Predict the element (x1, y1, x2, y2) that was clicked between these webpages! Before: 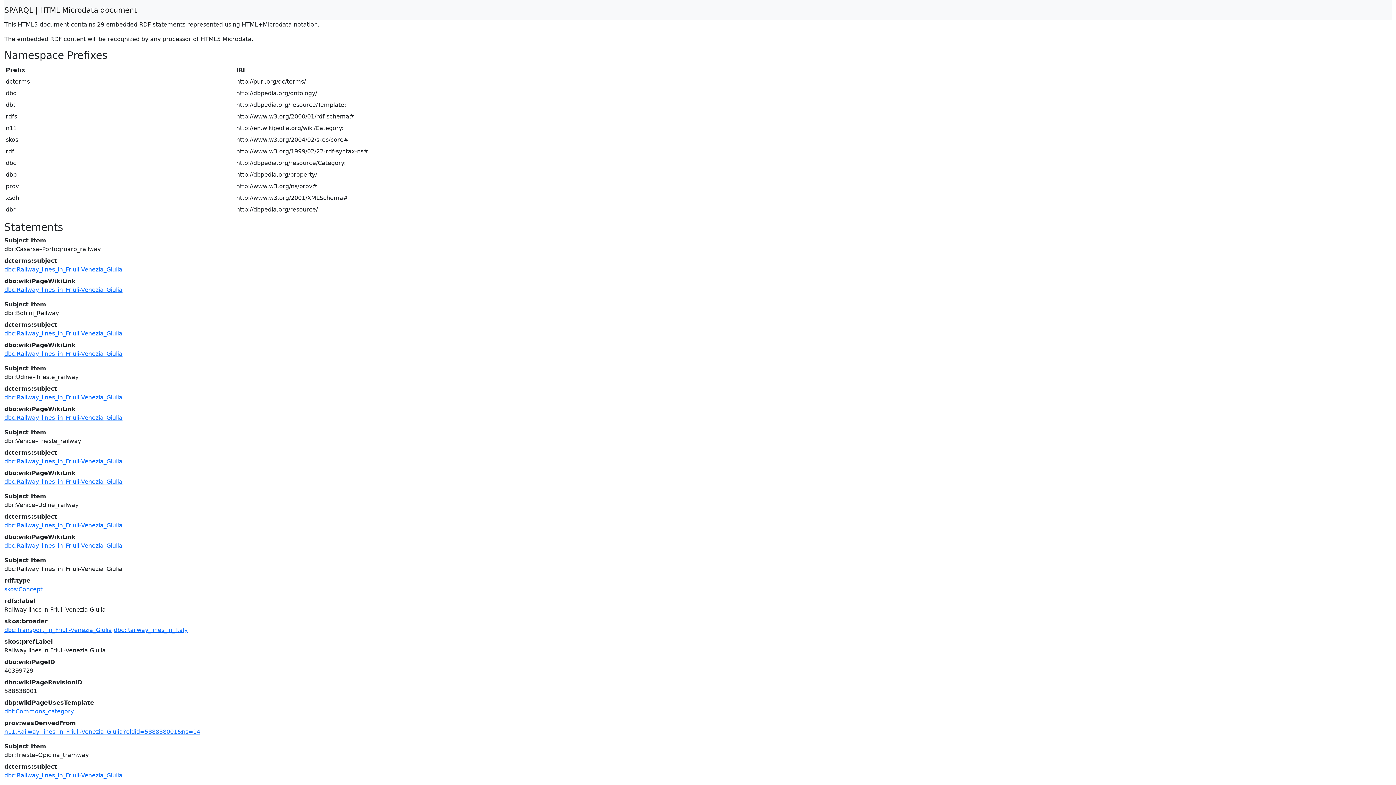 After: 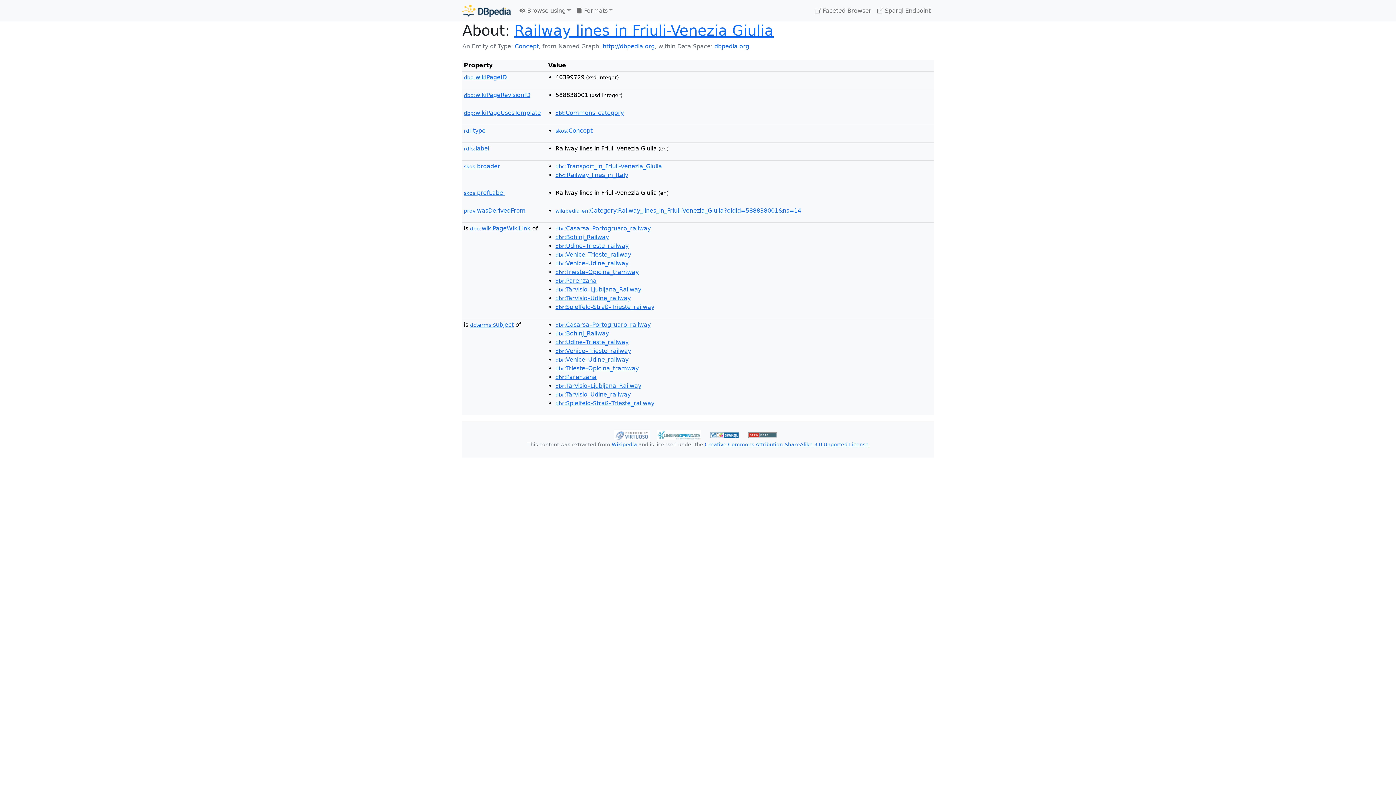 Action: bbox: (4, 286, 122, 293) label: dbc:Railway_lines_in_Friuli-Venezia_Giulia